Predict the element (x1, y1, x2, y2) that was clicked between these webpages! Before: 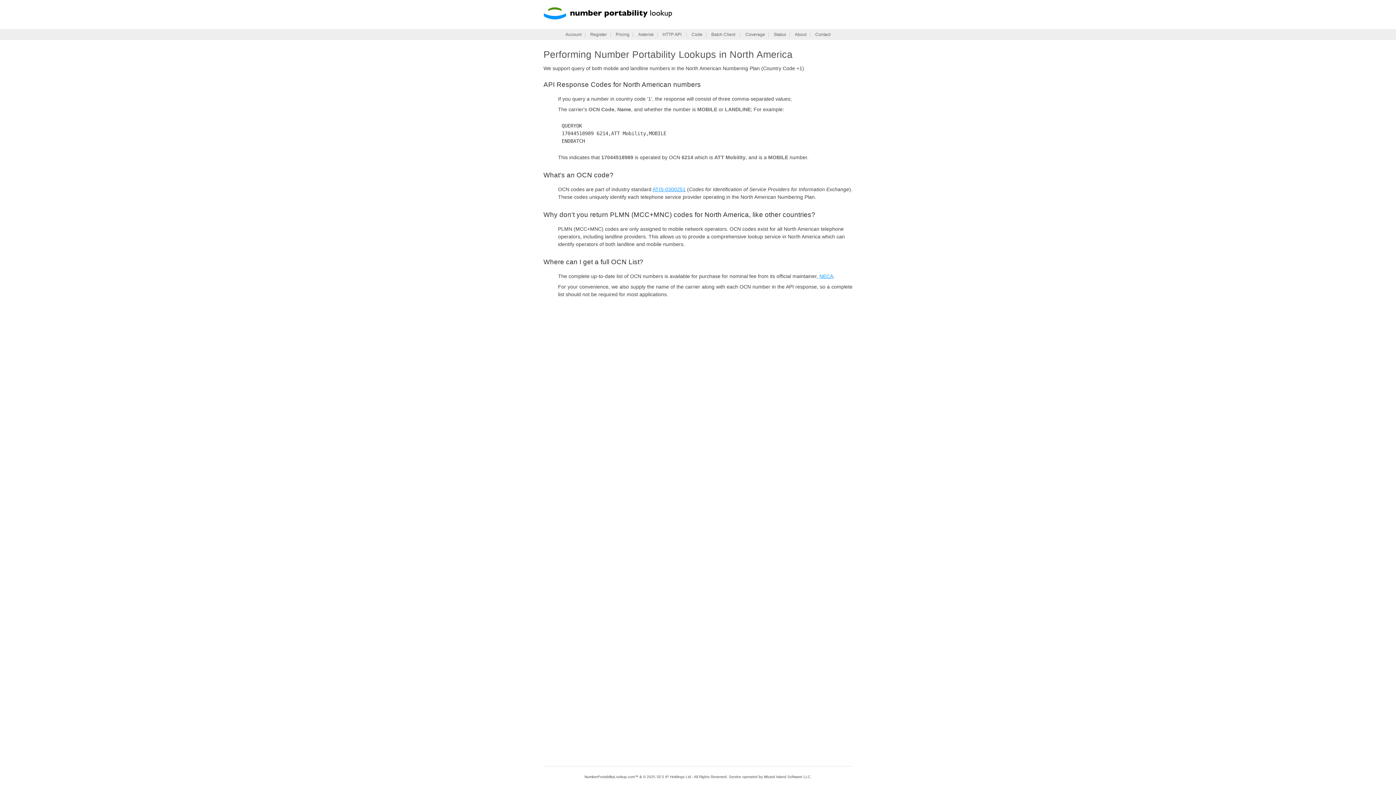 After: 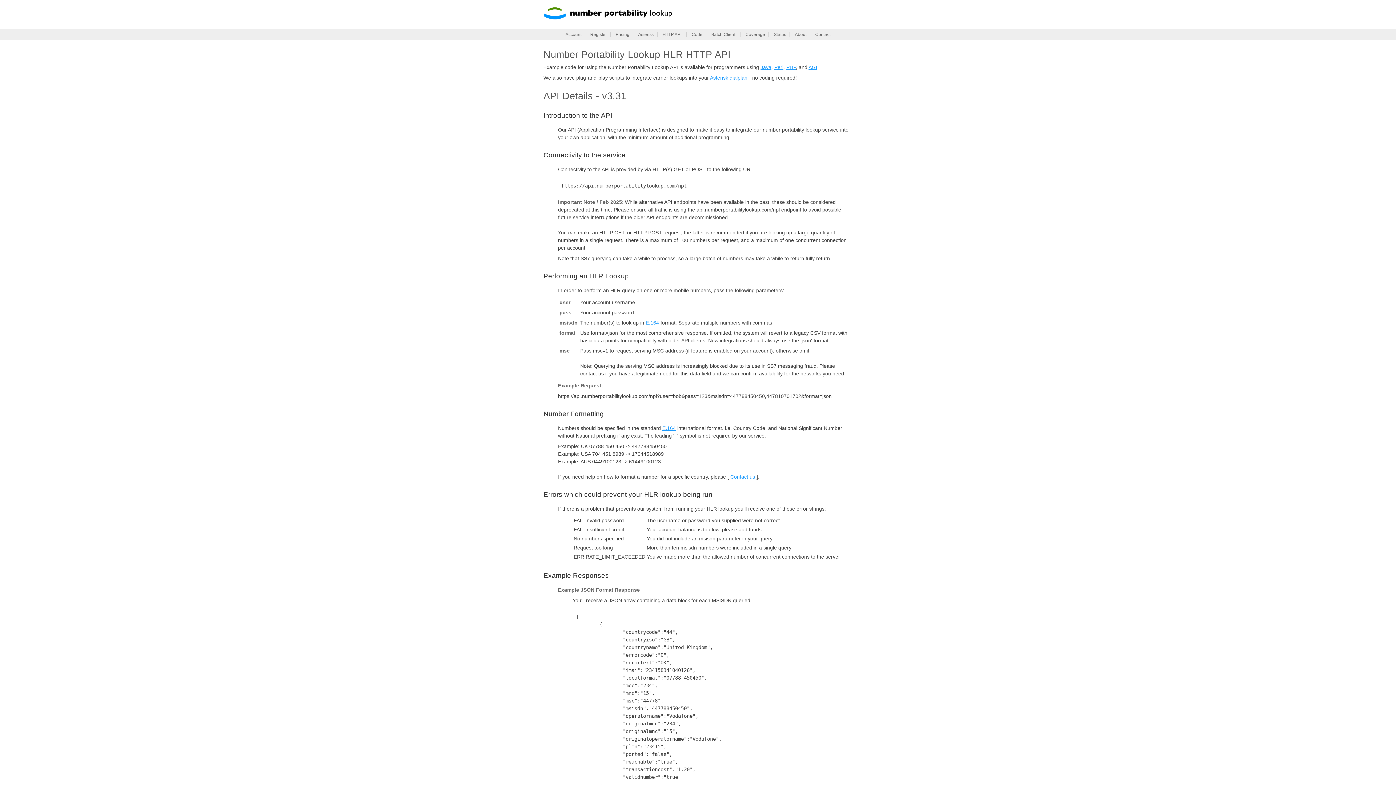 Action: label: HTTP API bbox: (662, 32, 681, 37)